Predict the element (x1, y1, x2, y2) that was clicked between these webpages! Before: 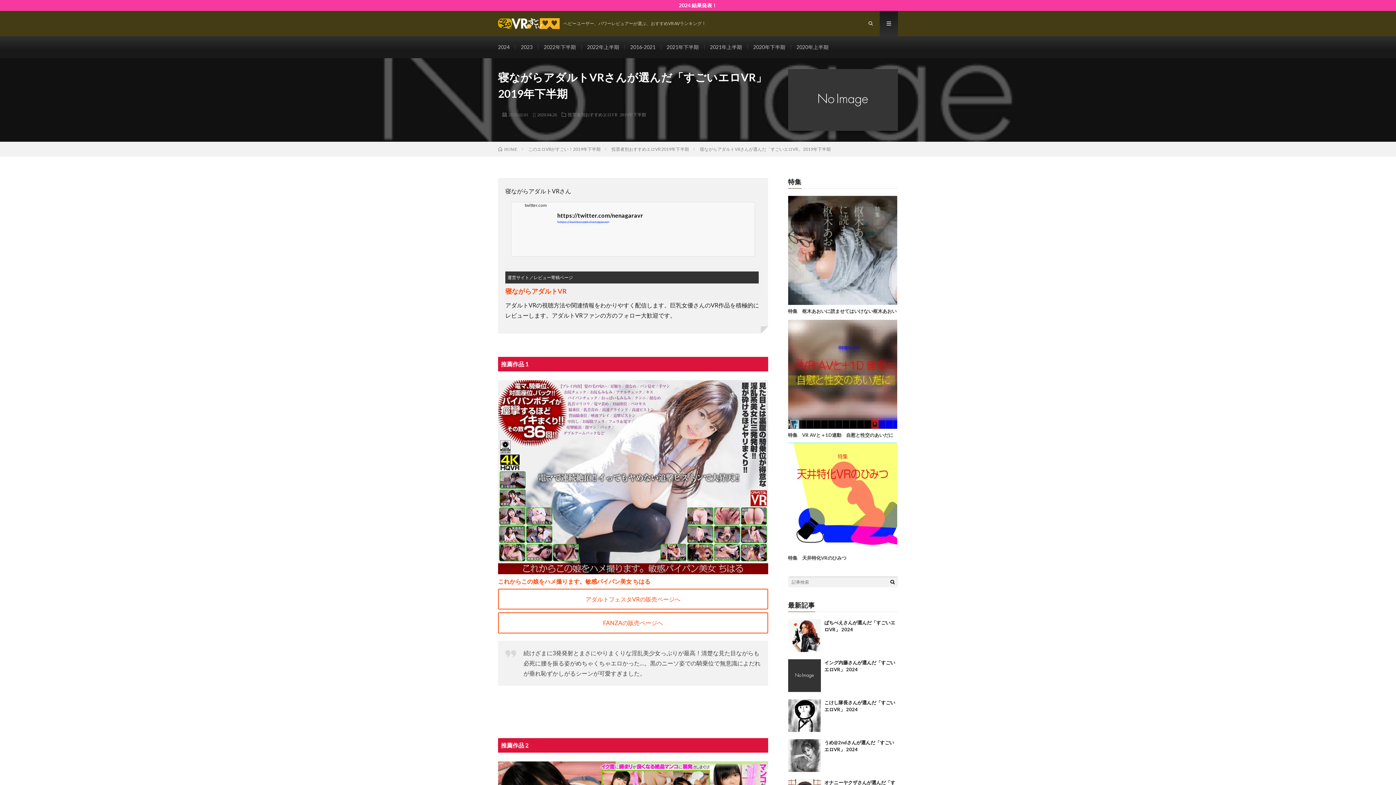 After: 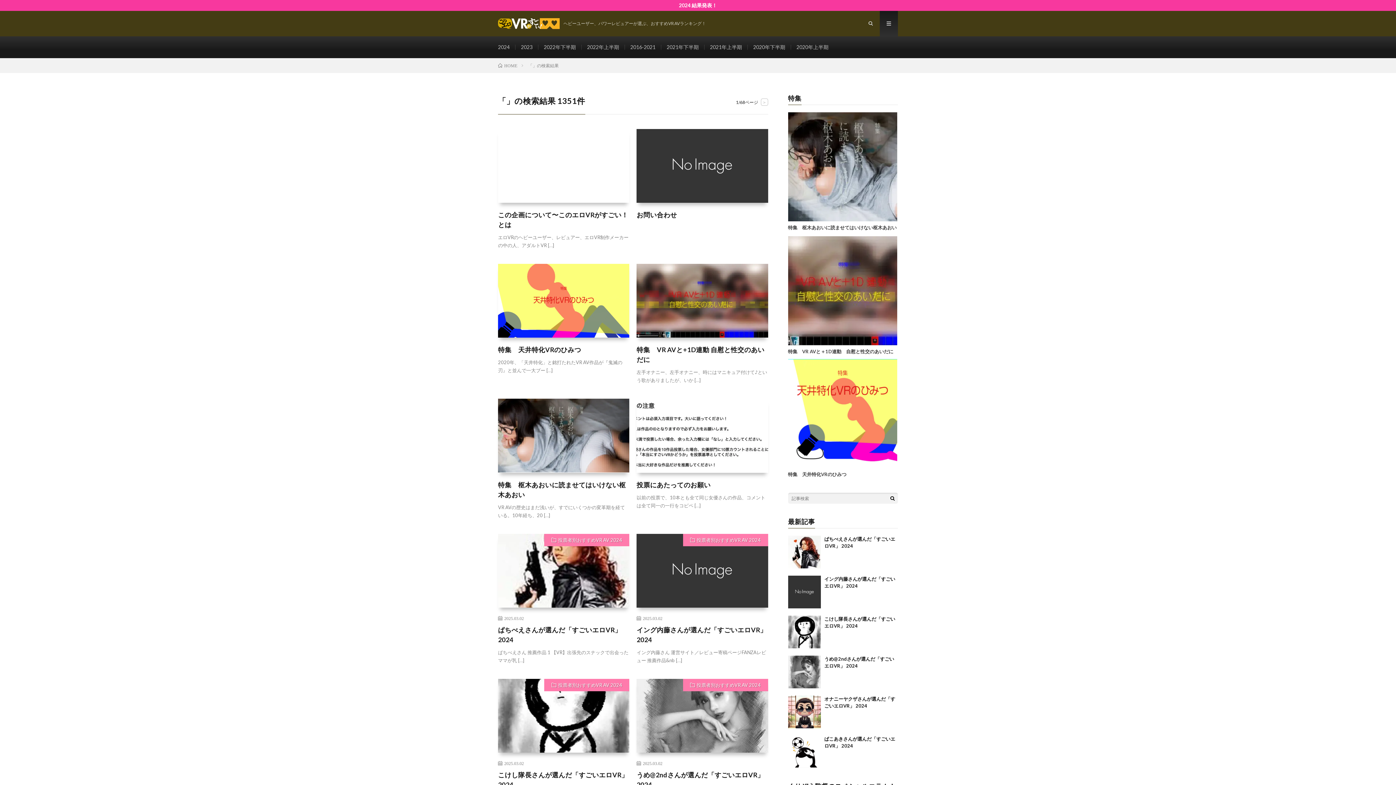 Action: bbox: (887, 576, 898, 587)